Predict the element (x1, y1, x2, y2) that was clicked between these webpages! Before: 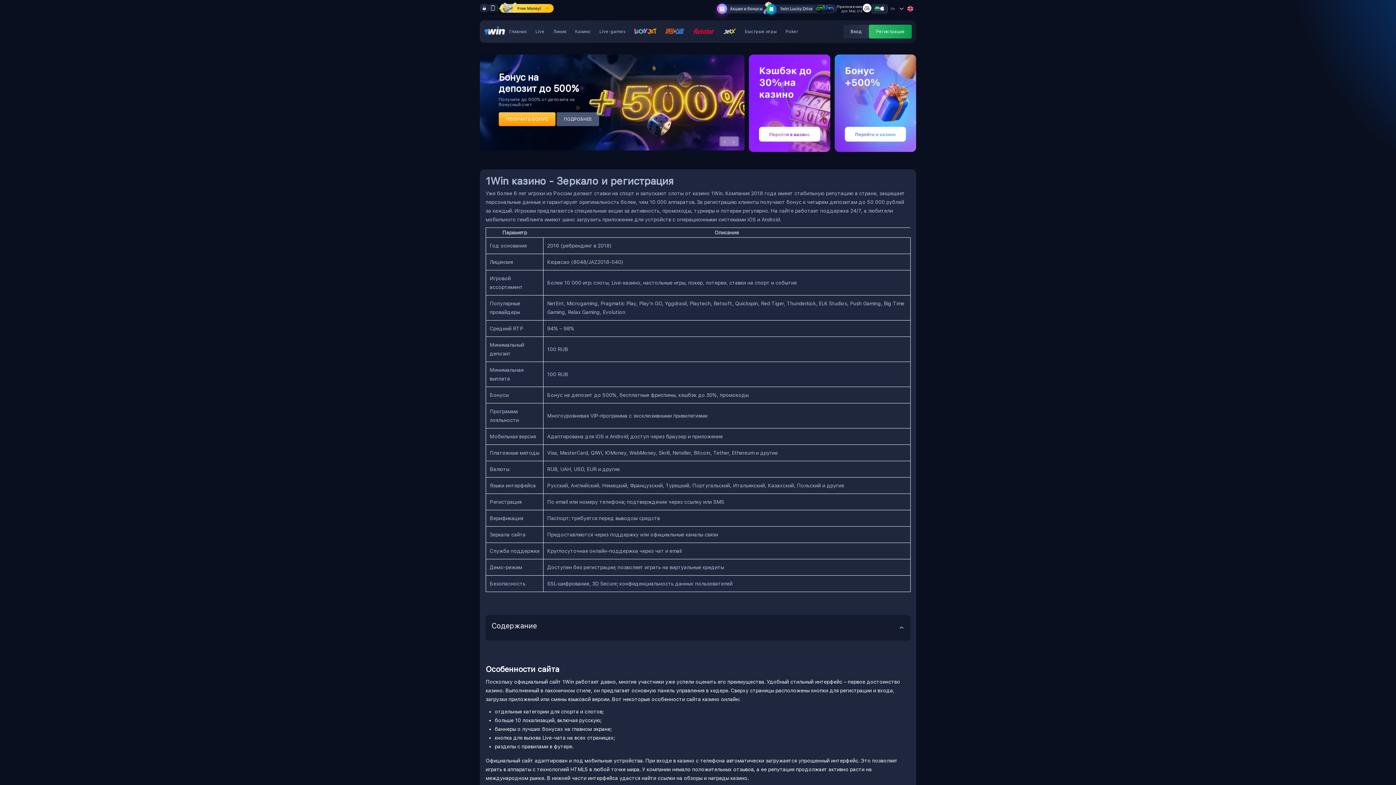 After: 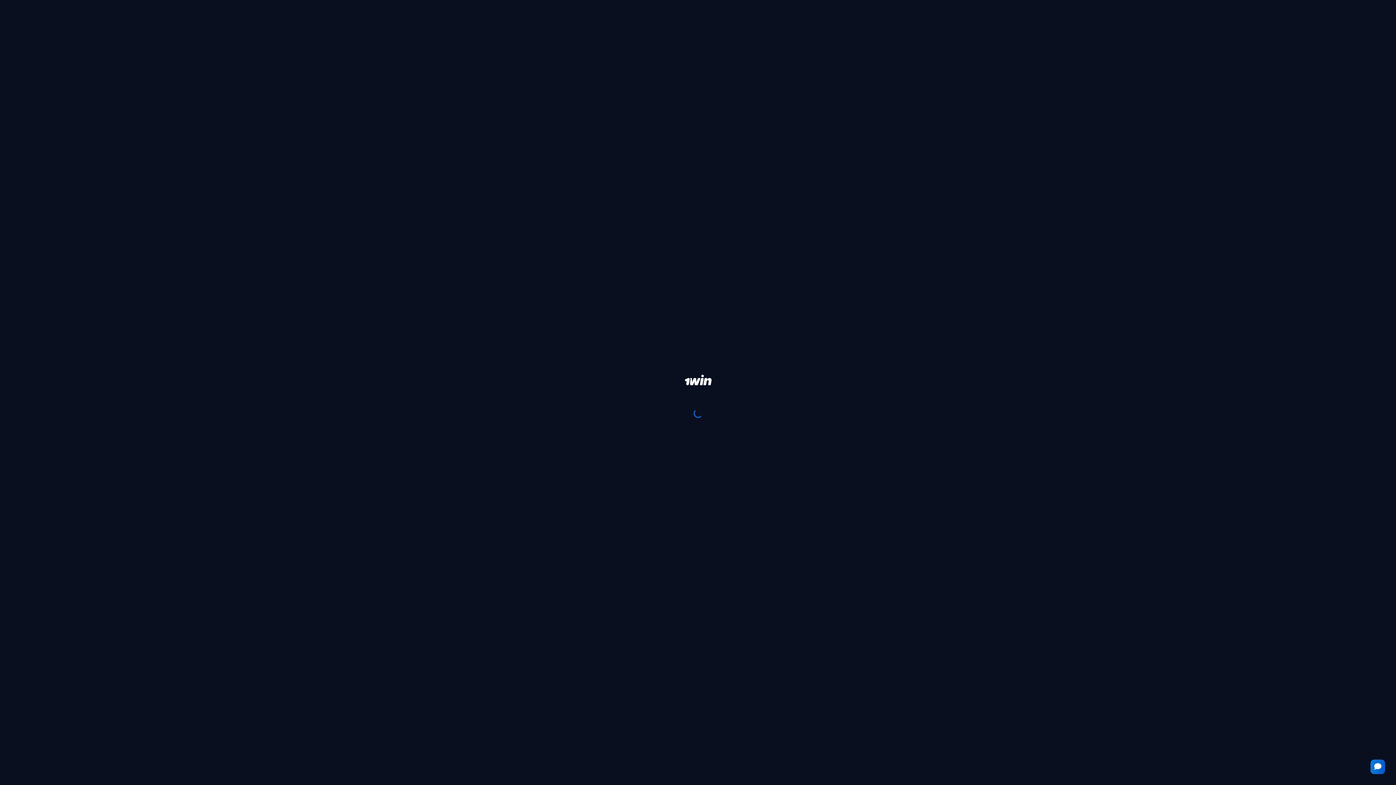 Action: bbox: (834, 148, 916, 153)